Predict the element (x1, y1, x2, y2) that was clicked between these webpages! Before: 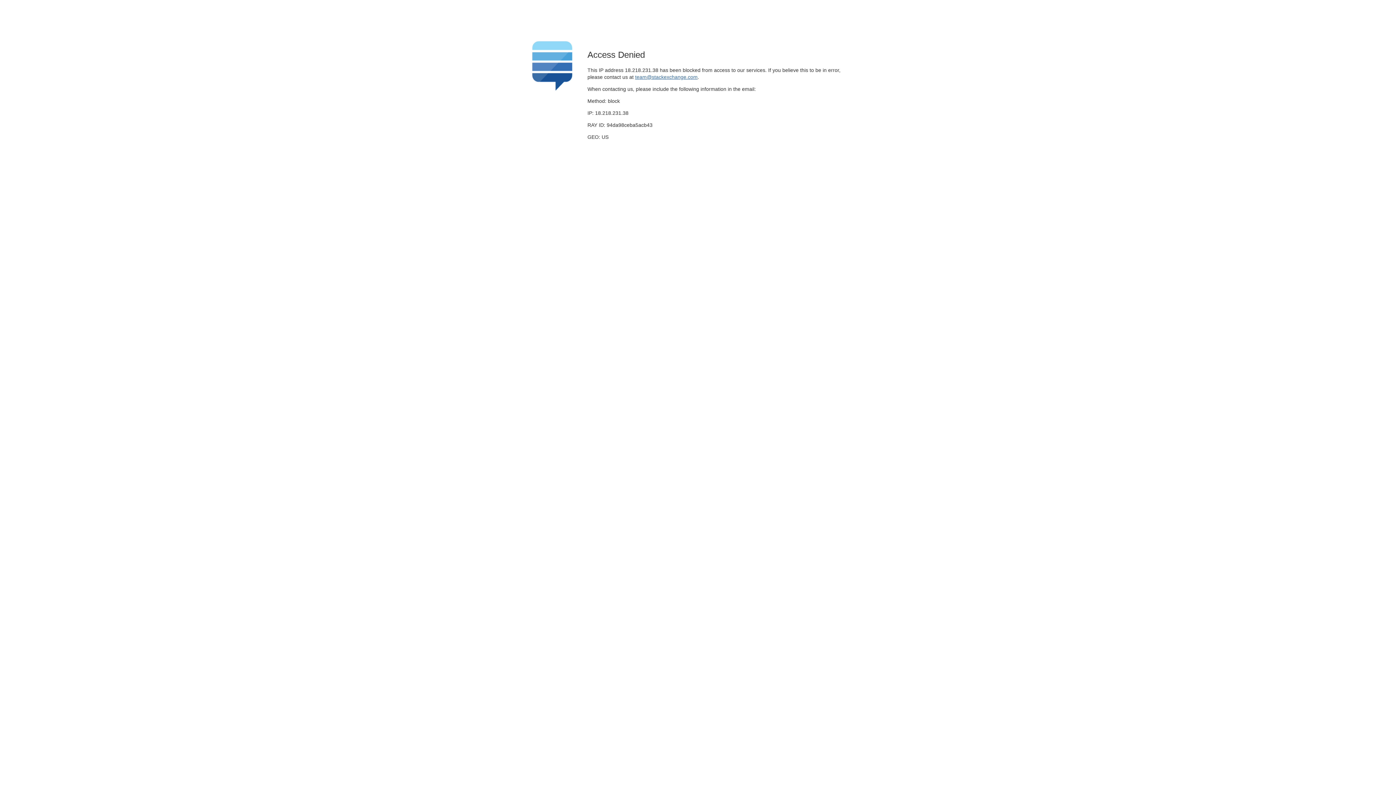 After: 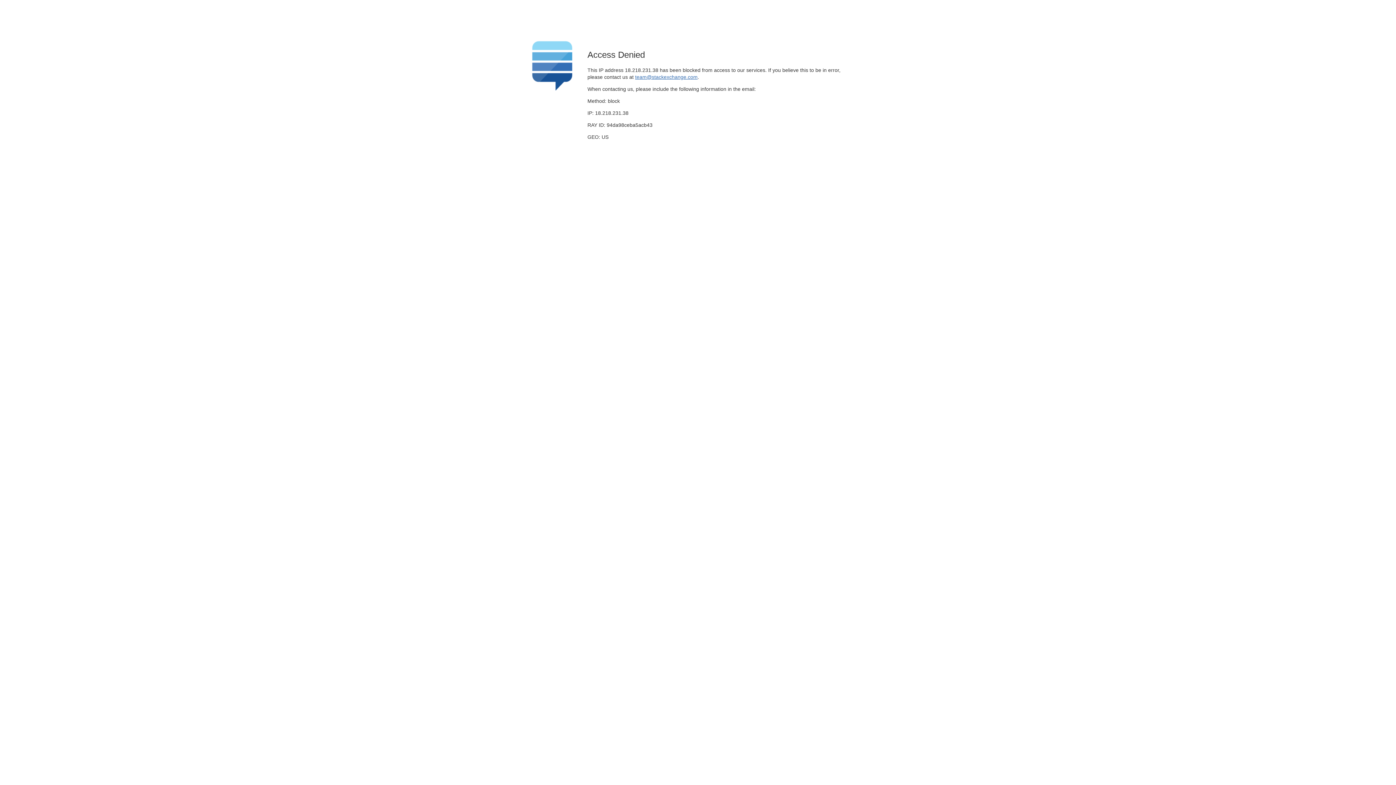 Action: bbox: (635, 74, 697, 79) label: team@stackexchange.com